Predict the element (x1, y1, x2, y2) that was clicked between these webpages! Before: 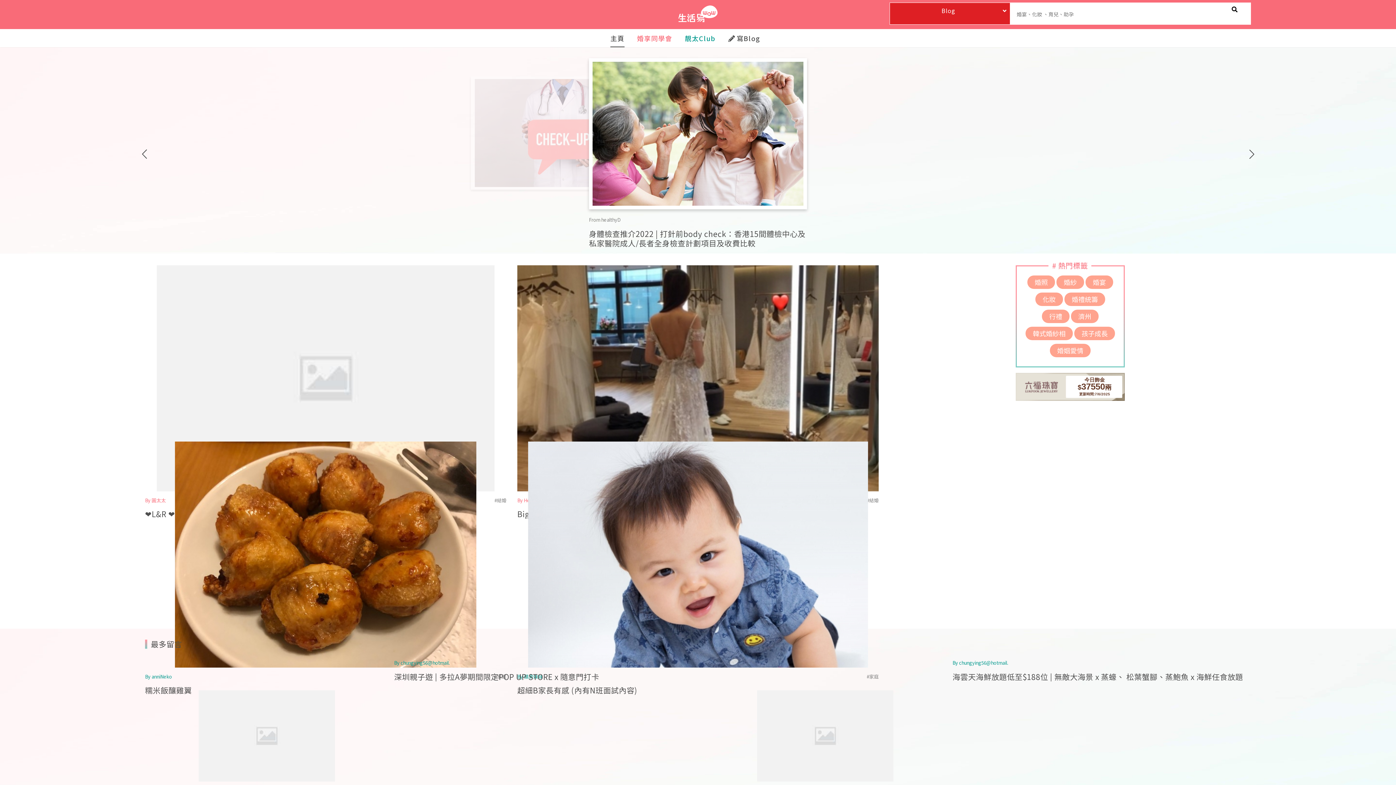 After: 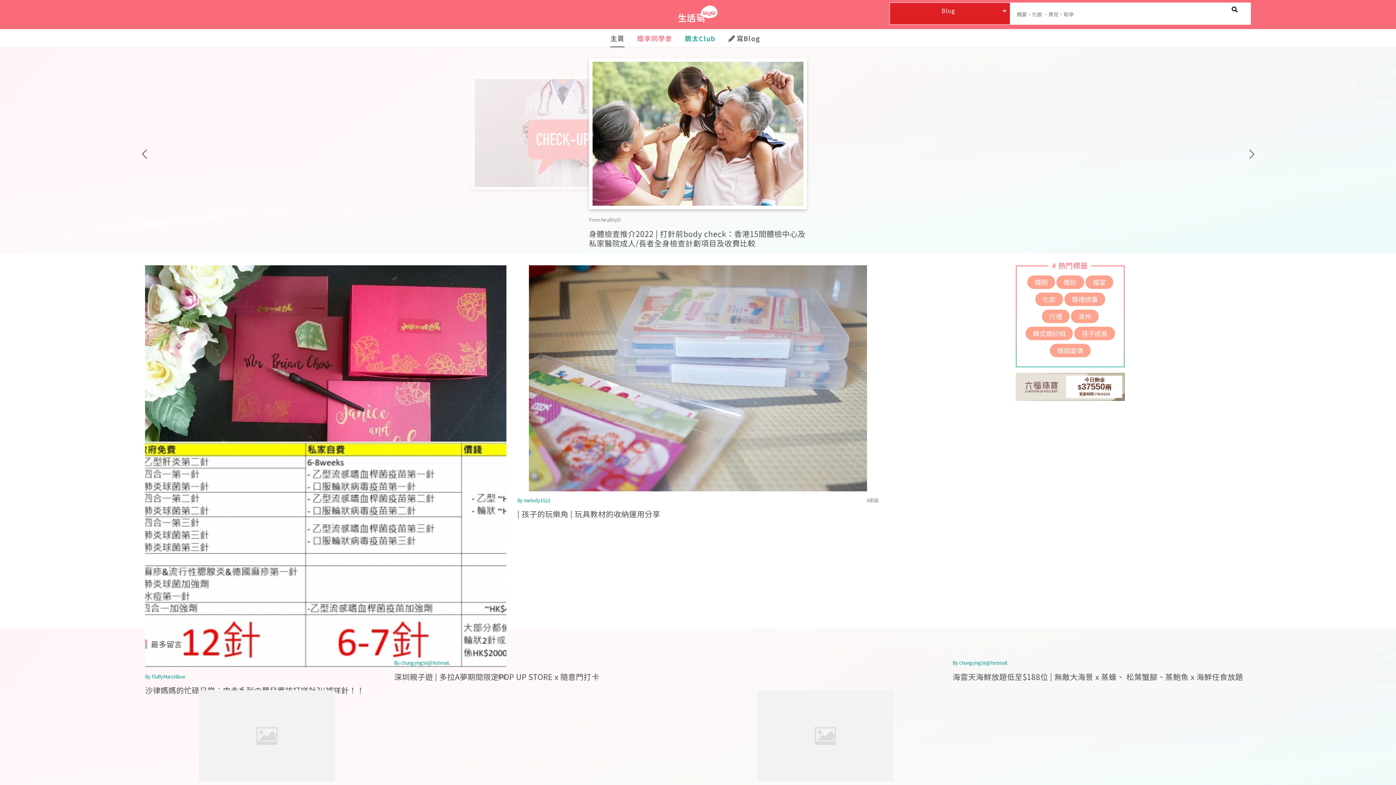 Action: bbox: (678, 5, 717, 22)